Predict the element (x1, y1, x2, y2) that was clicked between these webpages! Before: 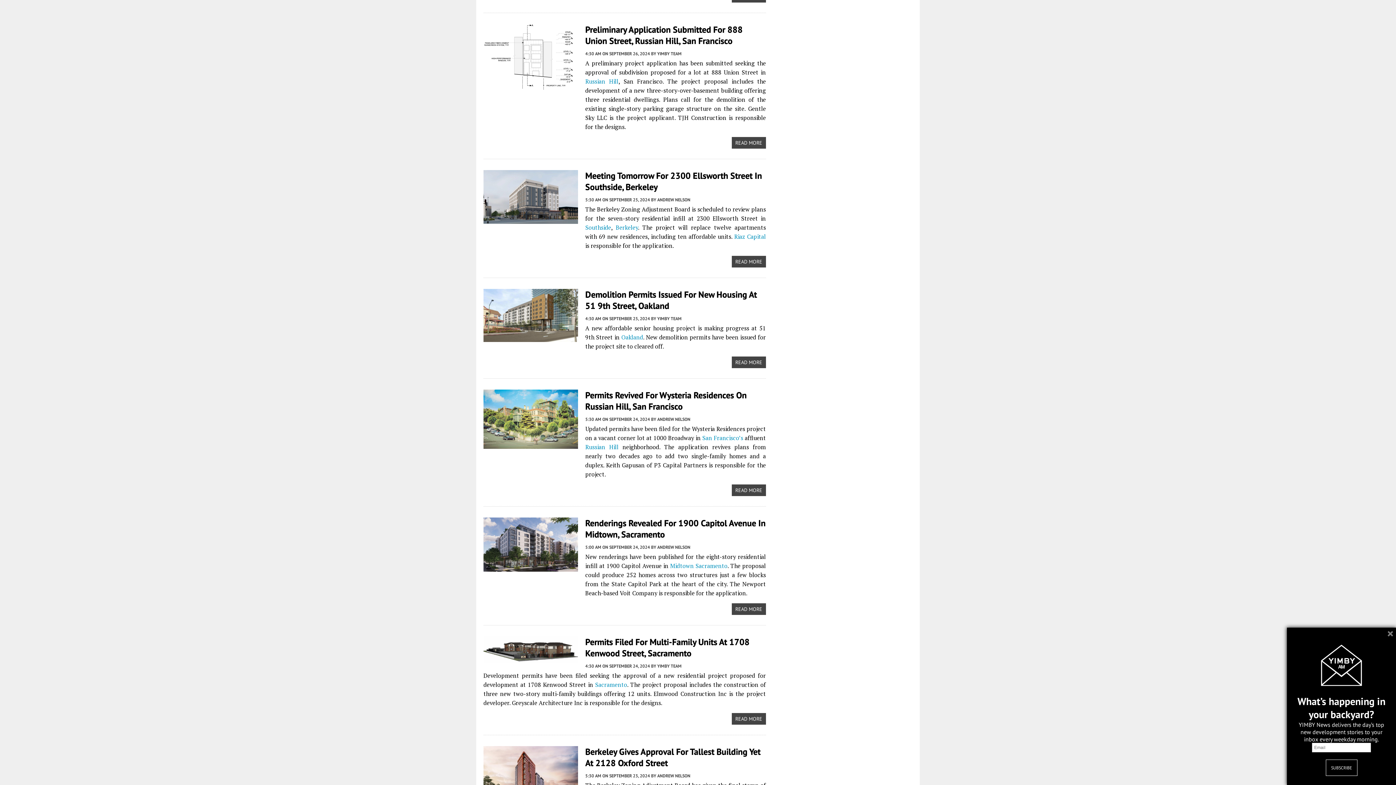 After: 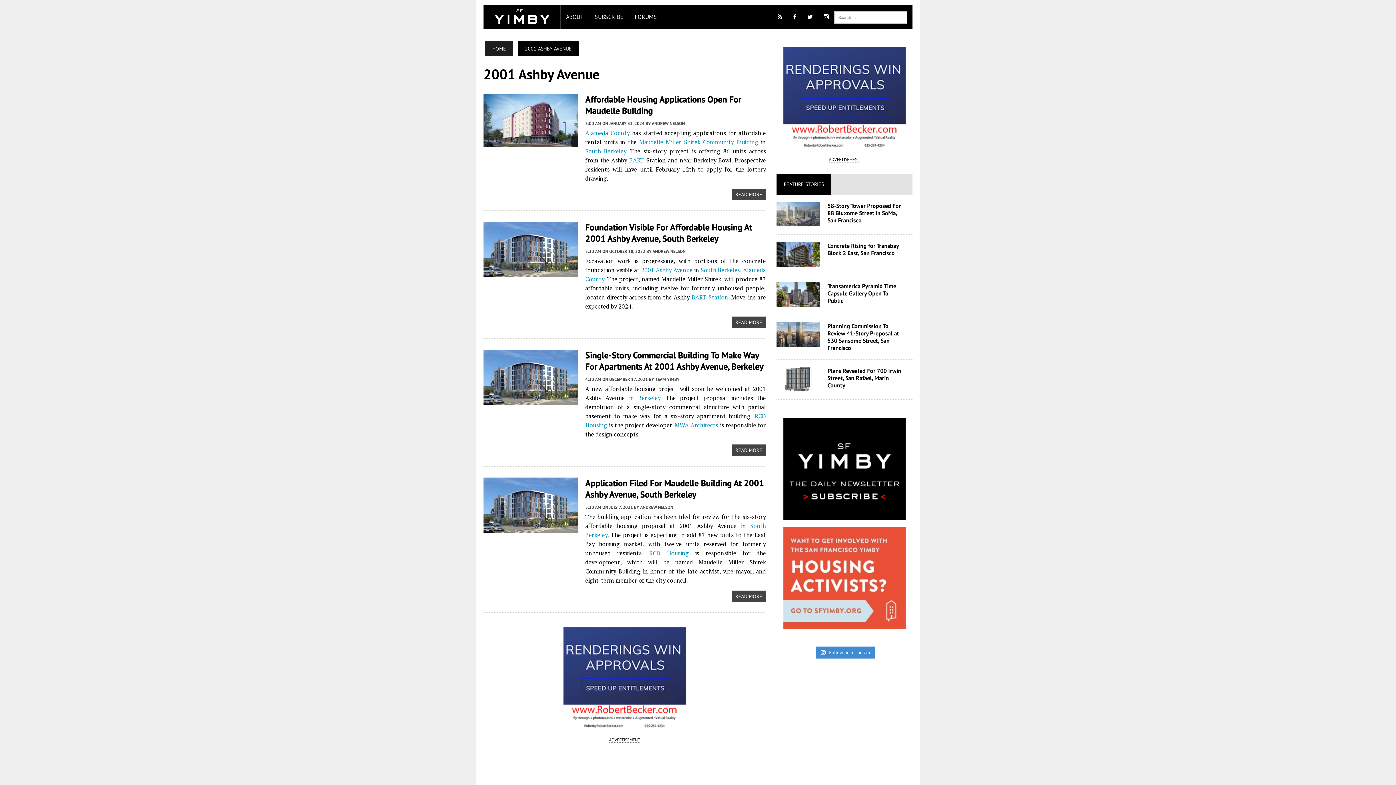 Action: bbox: (639, 360, 758, 368) label: Maudelle Miller Shirek Community Building